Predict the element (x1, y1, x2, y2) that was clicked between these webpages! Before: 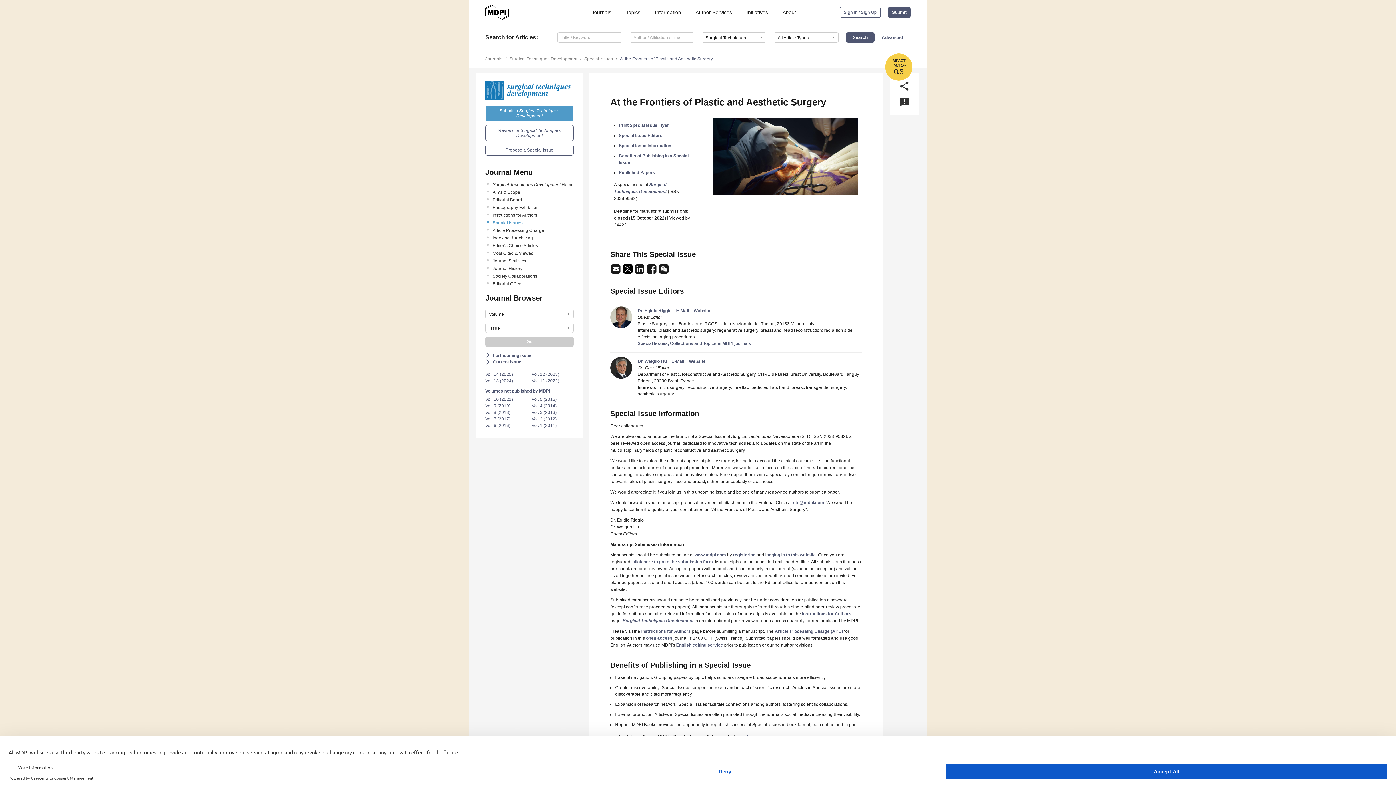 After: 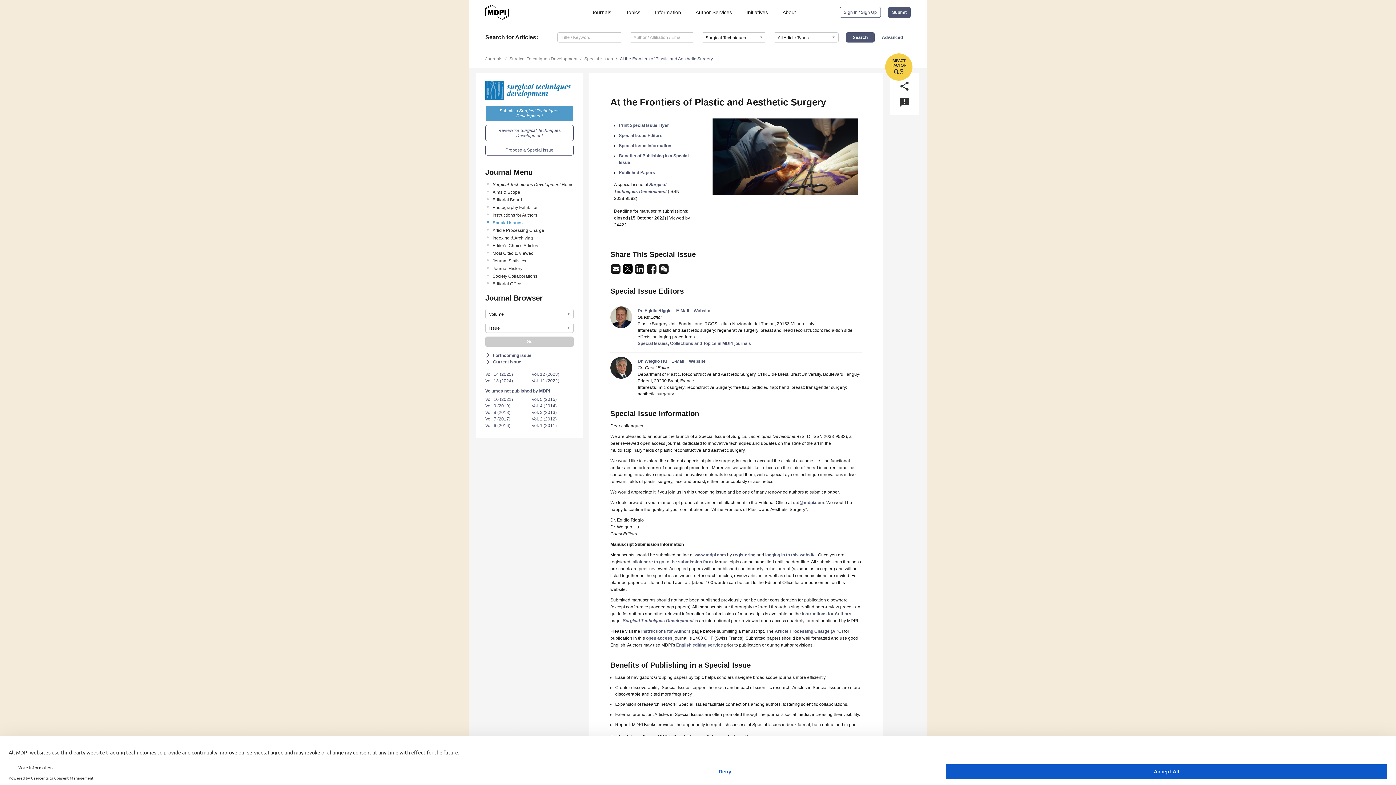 Action: label:   bbox: (611, 269, 621, 274)